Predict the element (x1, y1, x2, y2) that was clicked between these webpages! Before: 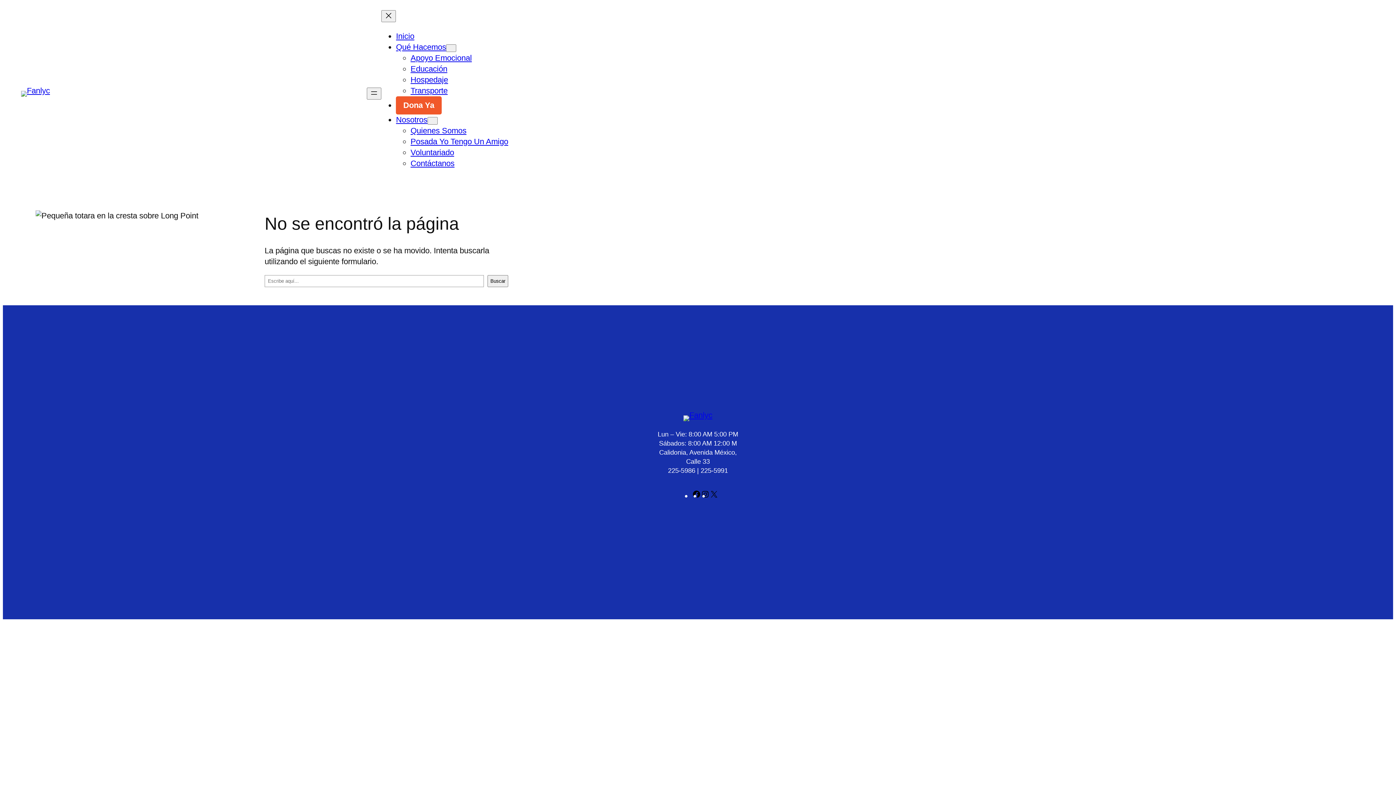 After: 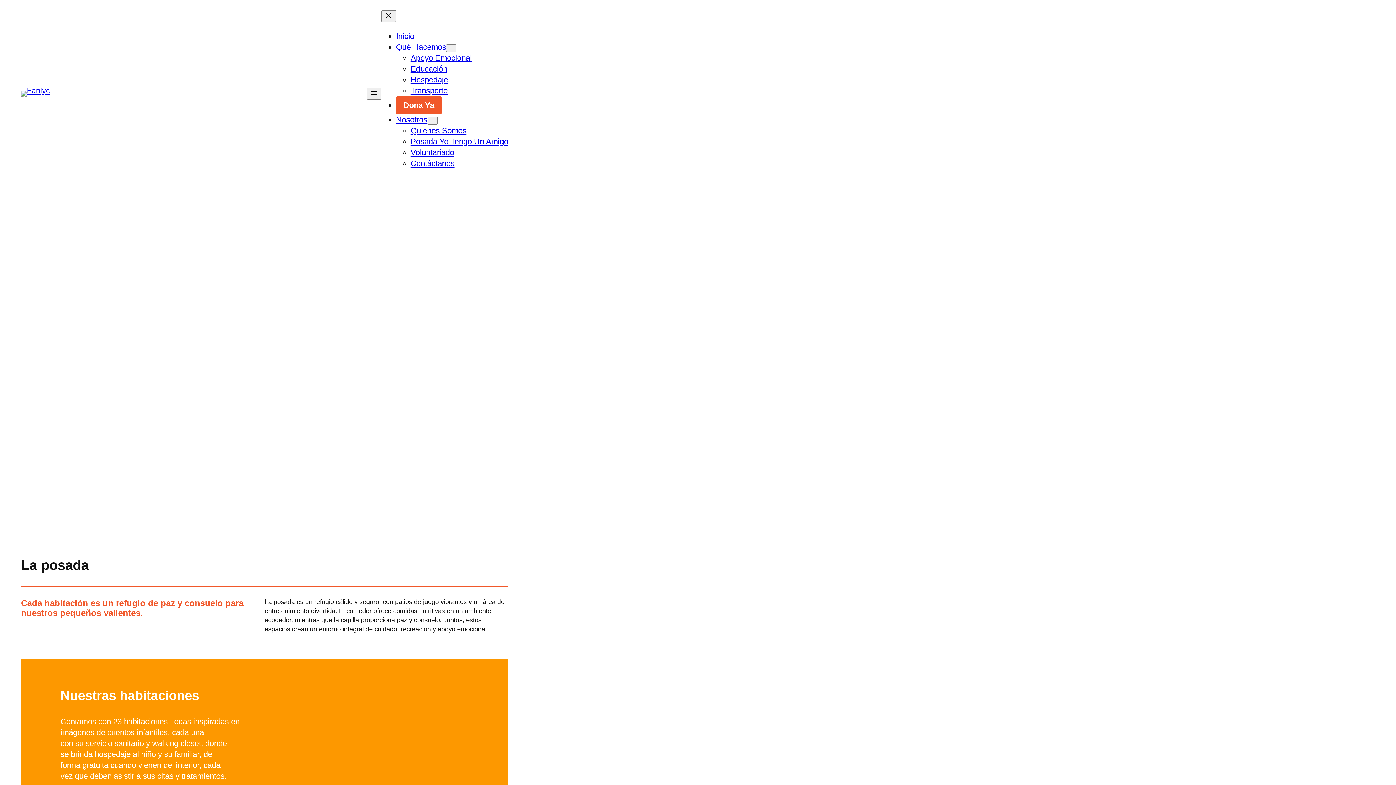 Action: bbox: (410, 137, 508, 146) label: Posada Yo Tengo Un Amigo